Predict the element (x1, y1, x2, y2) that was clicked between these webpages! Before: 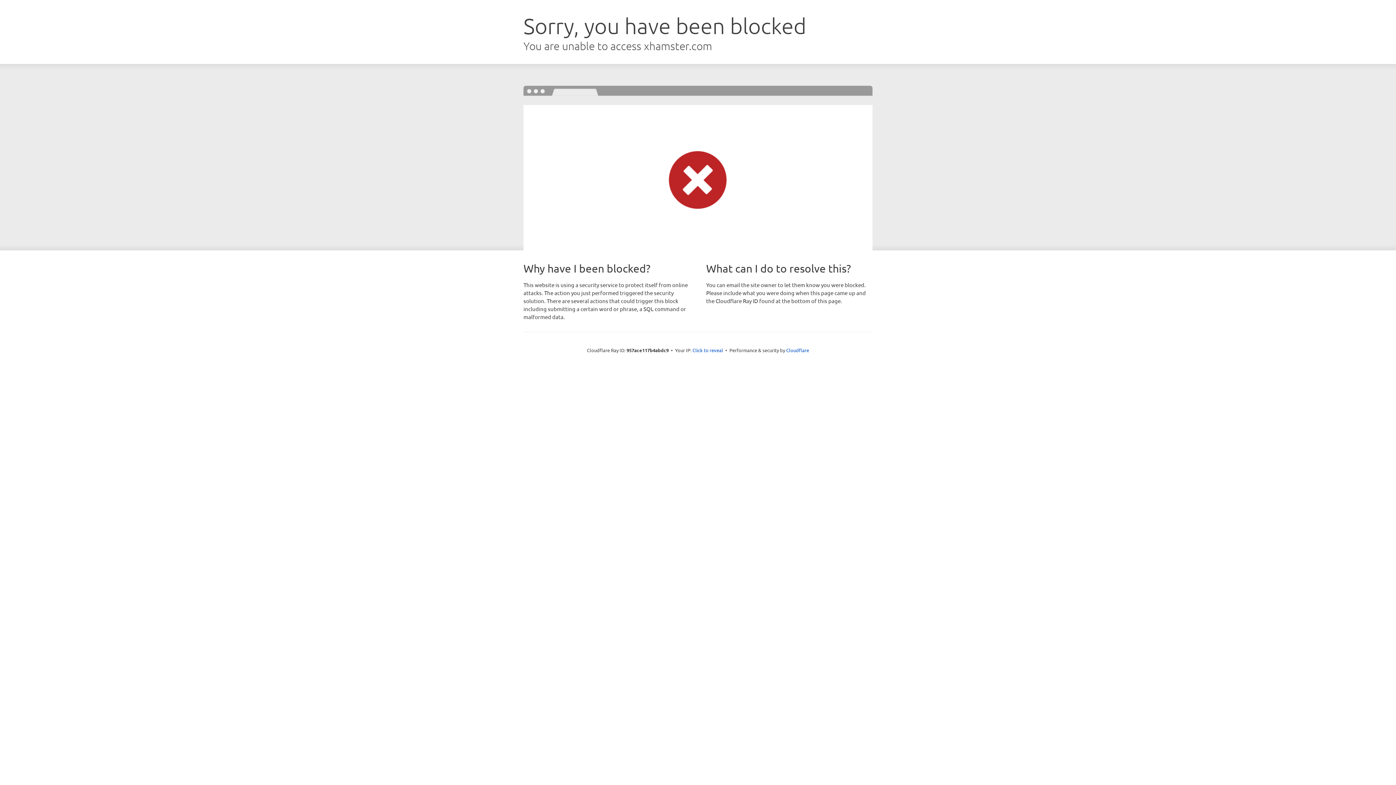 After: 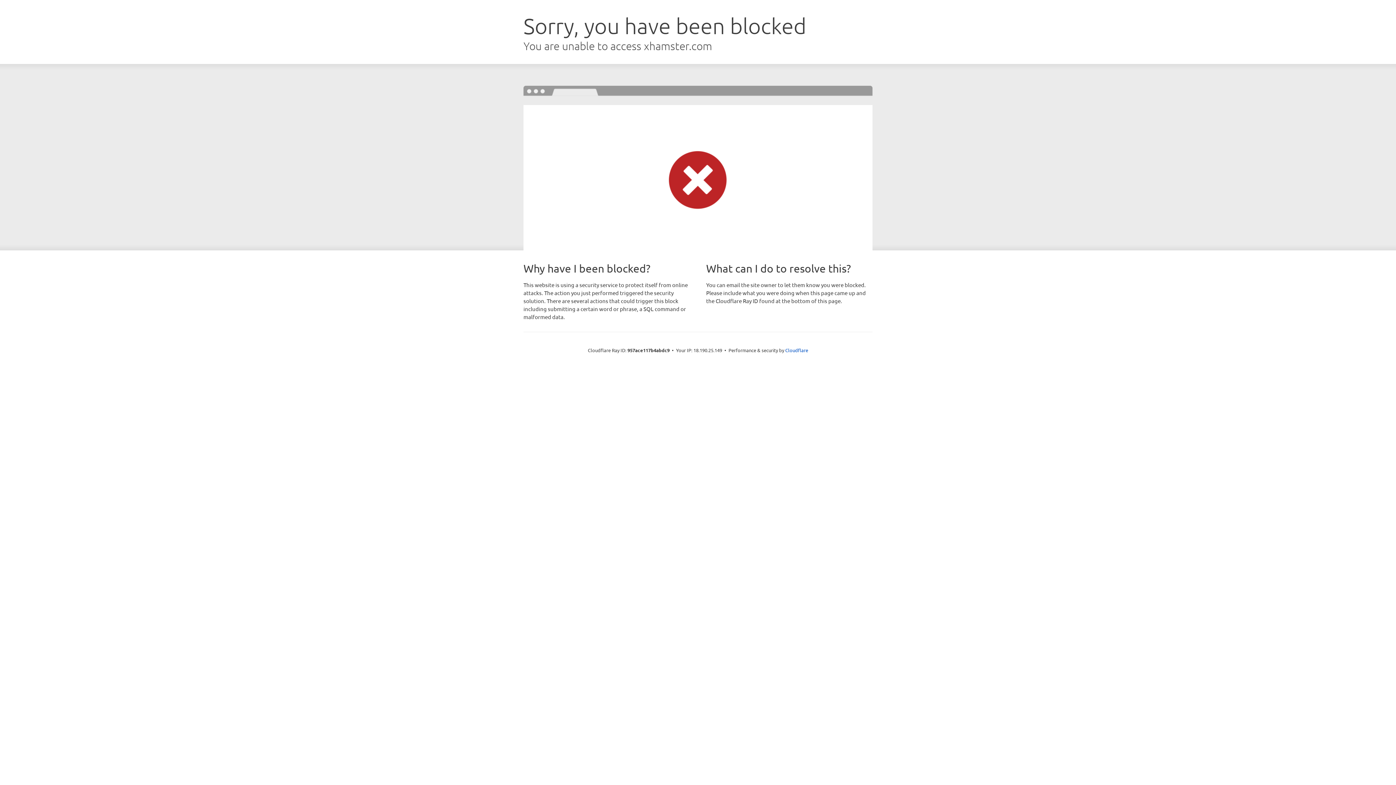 Action: label: Click to reveal bbox: (692, 346, 723, 353)